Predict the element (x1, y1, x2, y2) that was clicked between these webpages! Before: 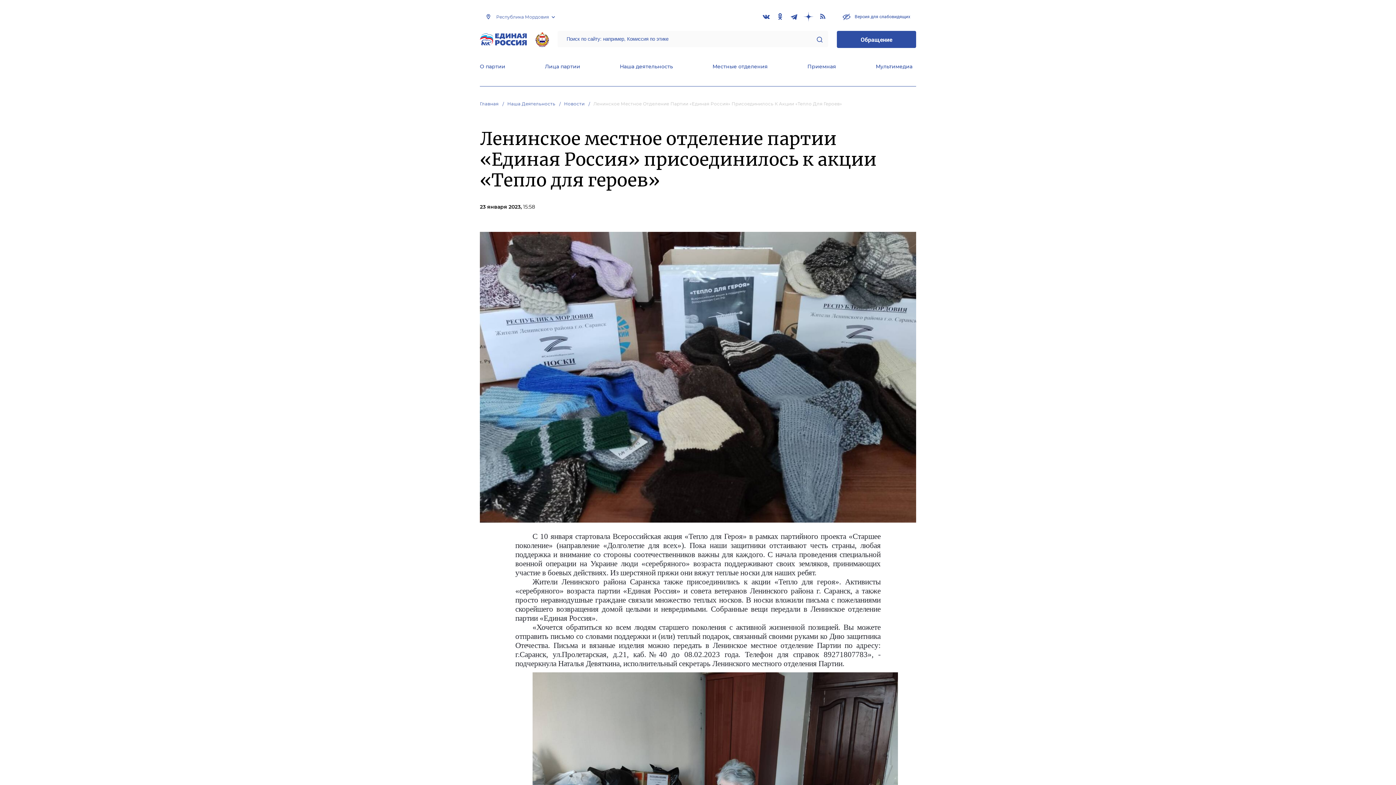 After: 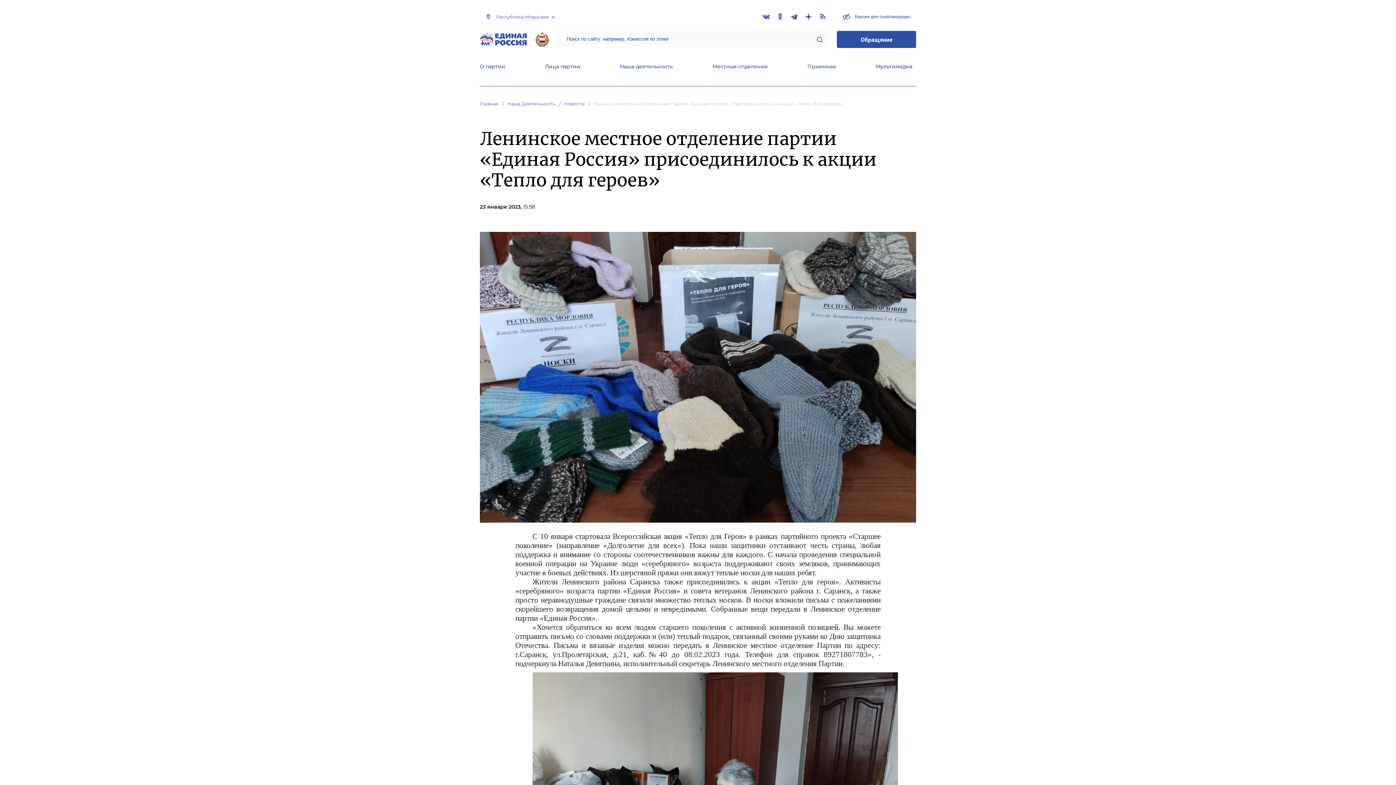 Action: label: Ленинское Местное Отделение Партии «Единая Россия» Присоединилось К Акции «Тепло Для Героев» bbox: (593, 101, 849, 106)